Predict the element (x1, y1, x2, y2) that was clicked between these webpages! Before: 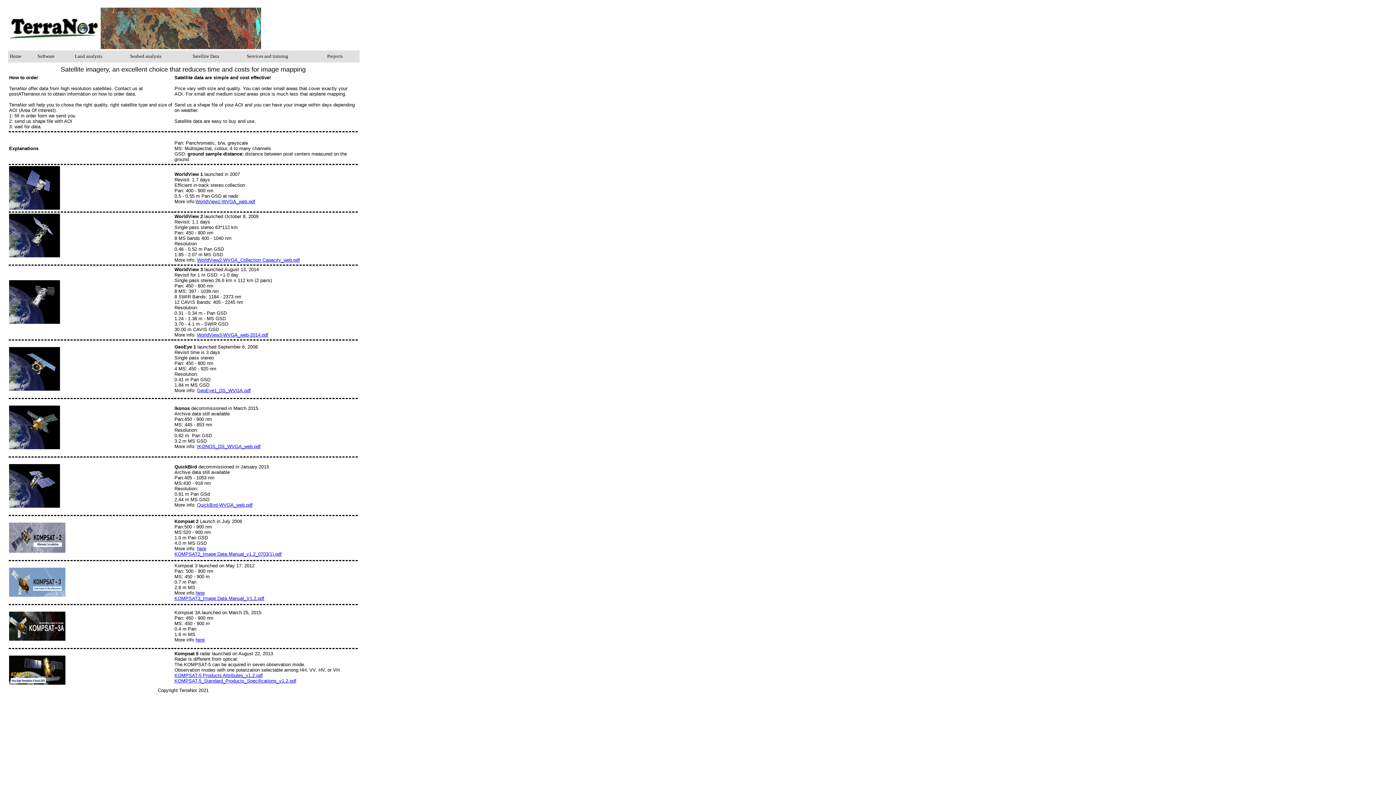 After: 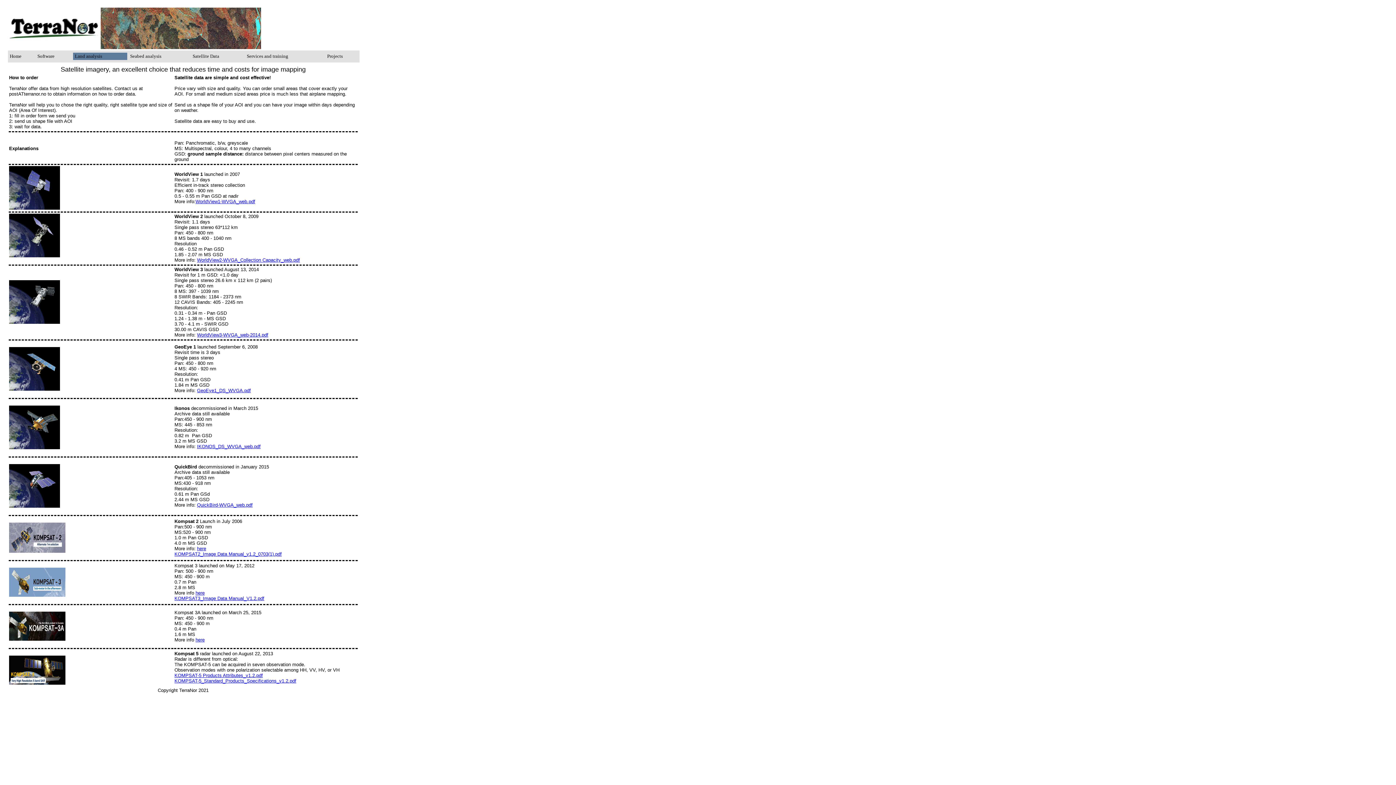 Action: bbox: (74, 53, 102, 58) label: Land analysis